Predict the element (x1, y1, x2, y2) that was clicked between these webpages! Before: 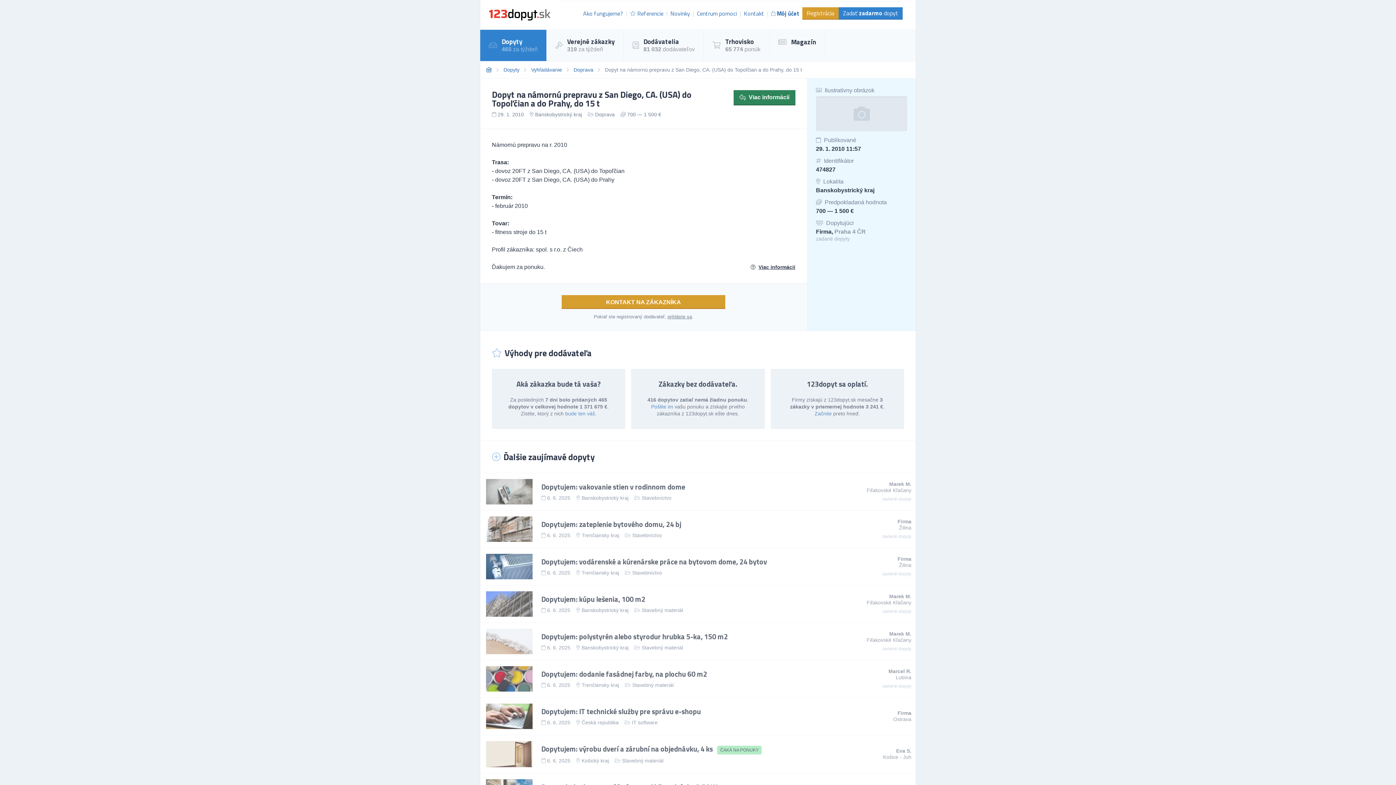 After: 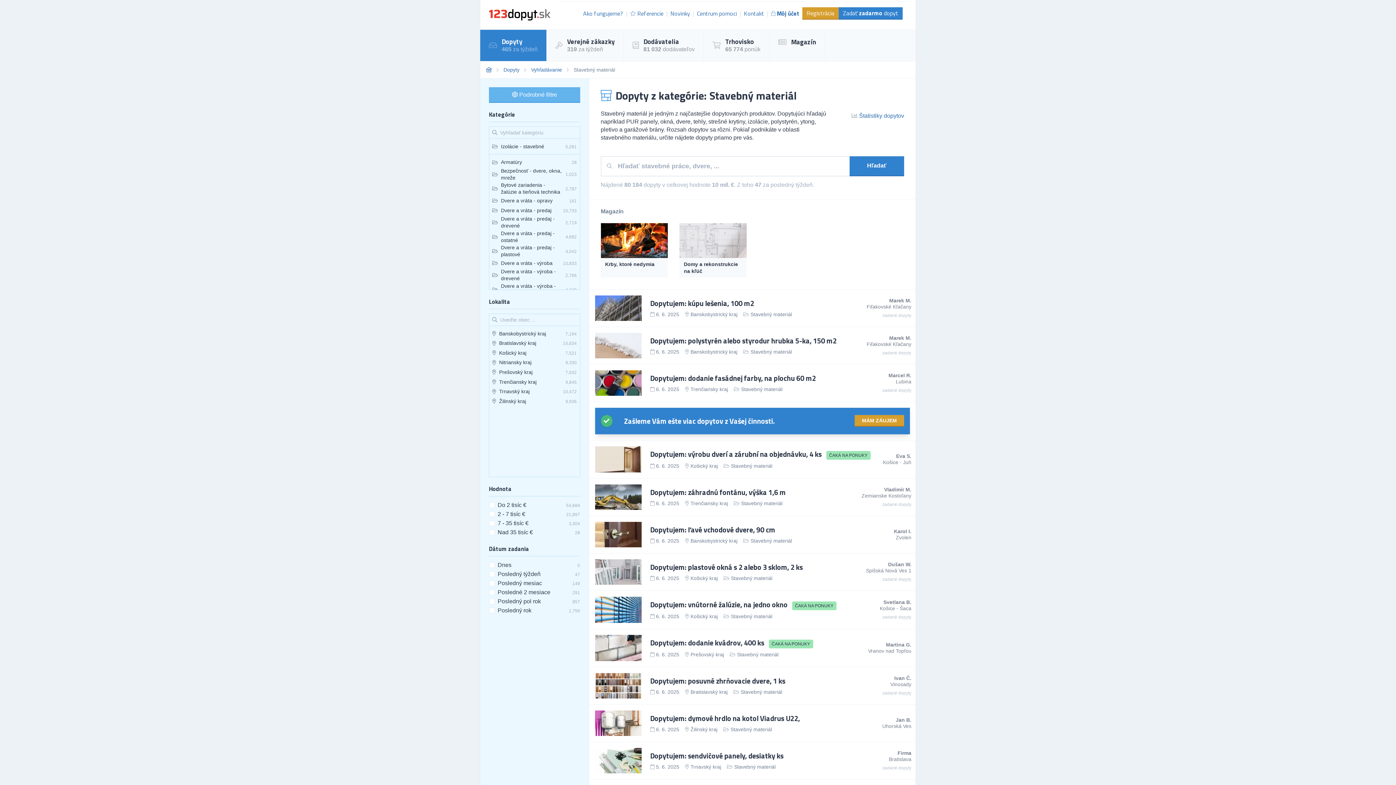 Action: label: Stavebný materiál bbox: (622, 758, 663, 763)